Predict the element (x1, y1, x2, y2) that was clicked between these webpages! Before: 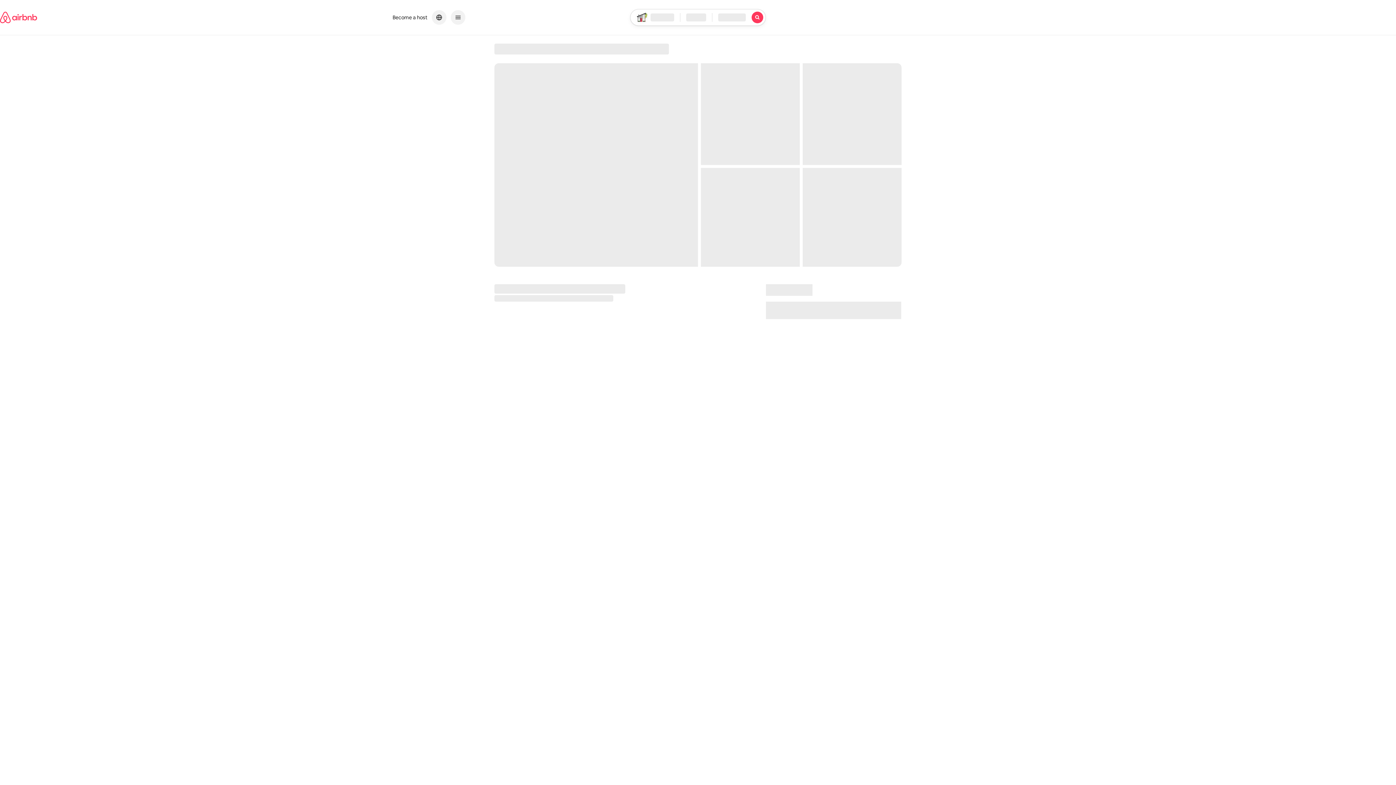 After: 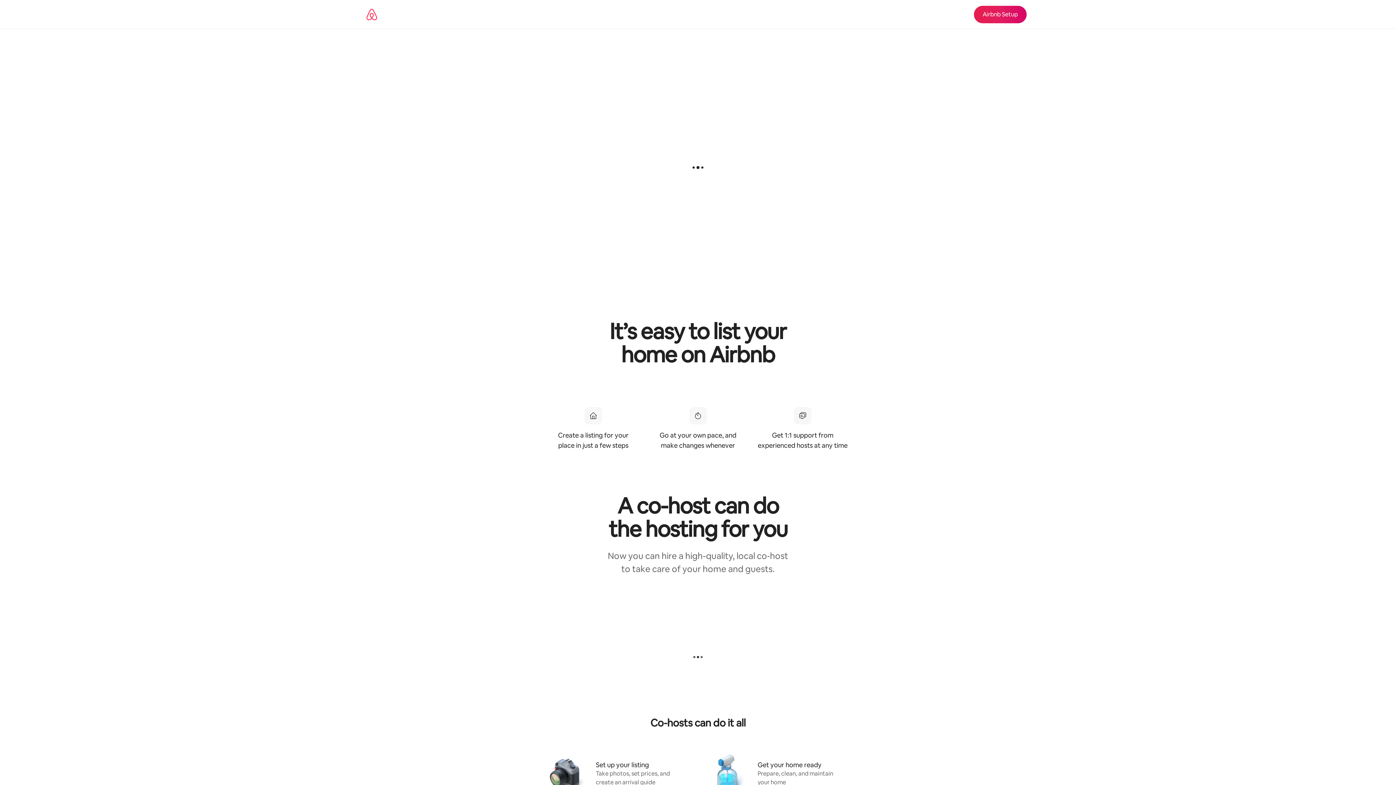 Action: label: Become a host bbox: (388, 10, 432, 24)